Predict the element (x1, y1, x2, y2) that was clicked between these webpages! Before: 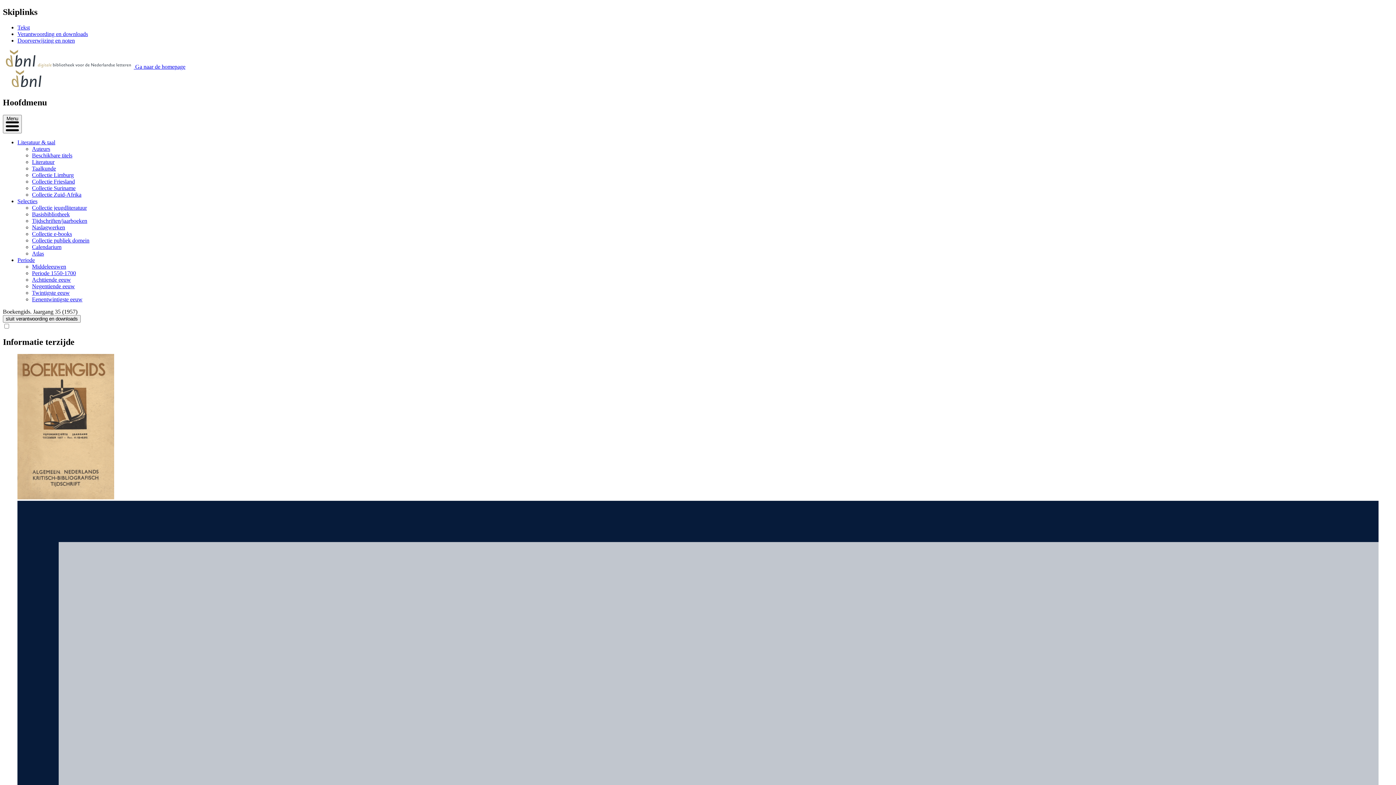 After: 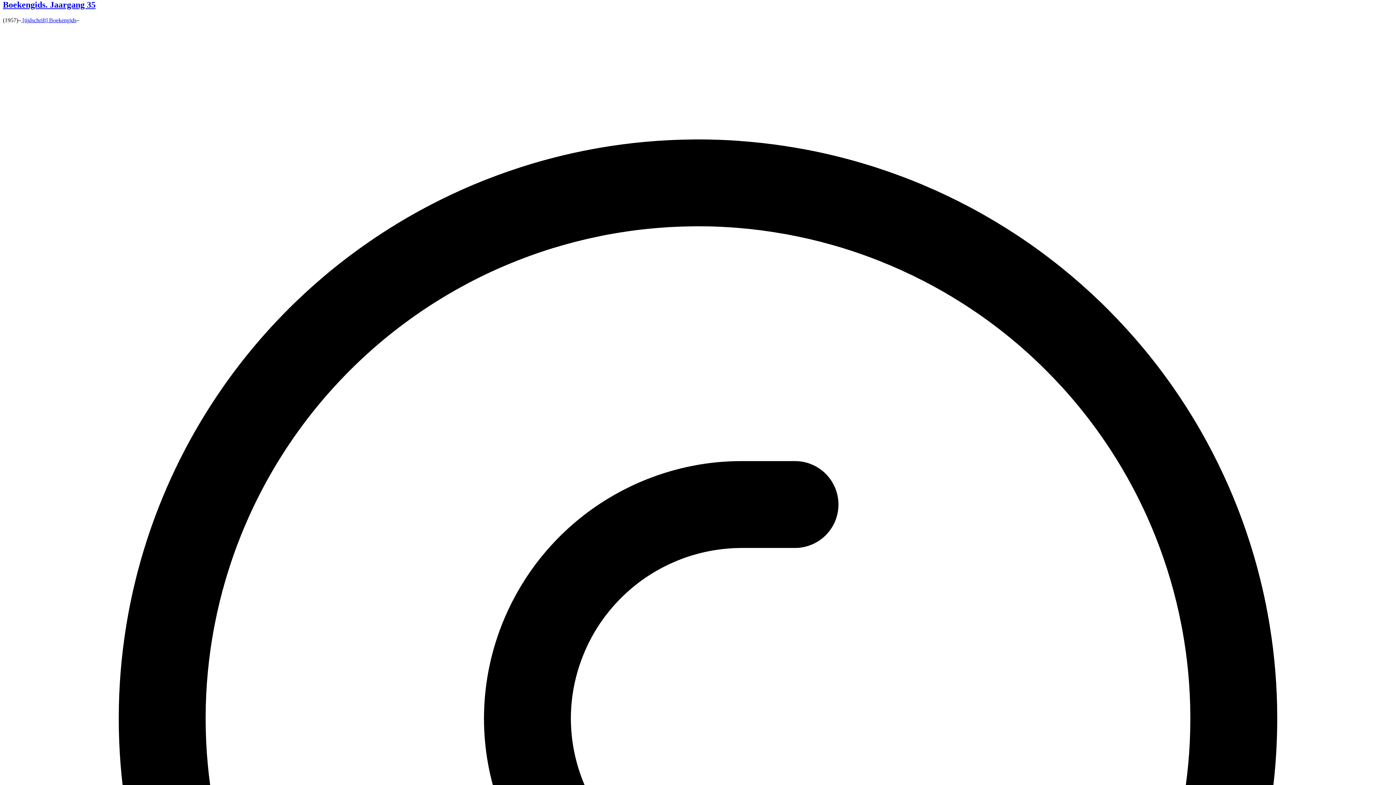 Action: label: Tekst bbox: (17, 24, 29, 30)